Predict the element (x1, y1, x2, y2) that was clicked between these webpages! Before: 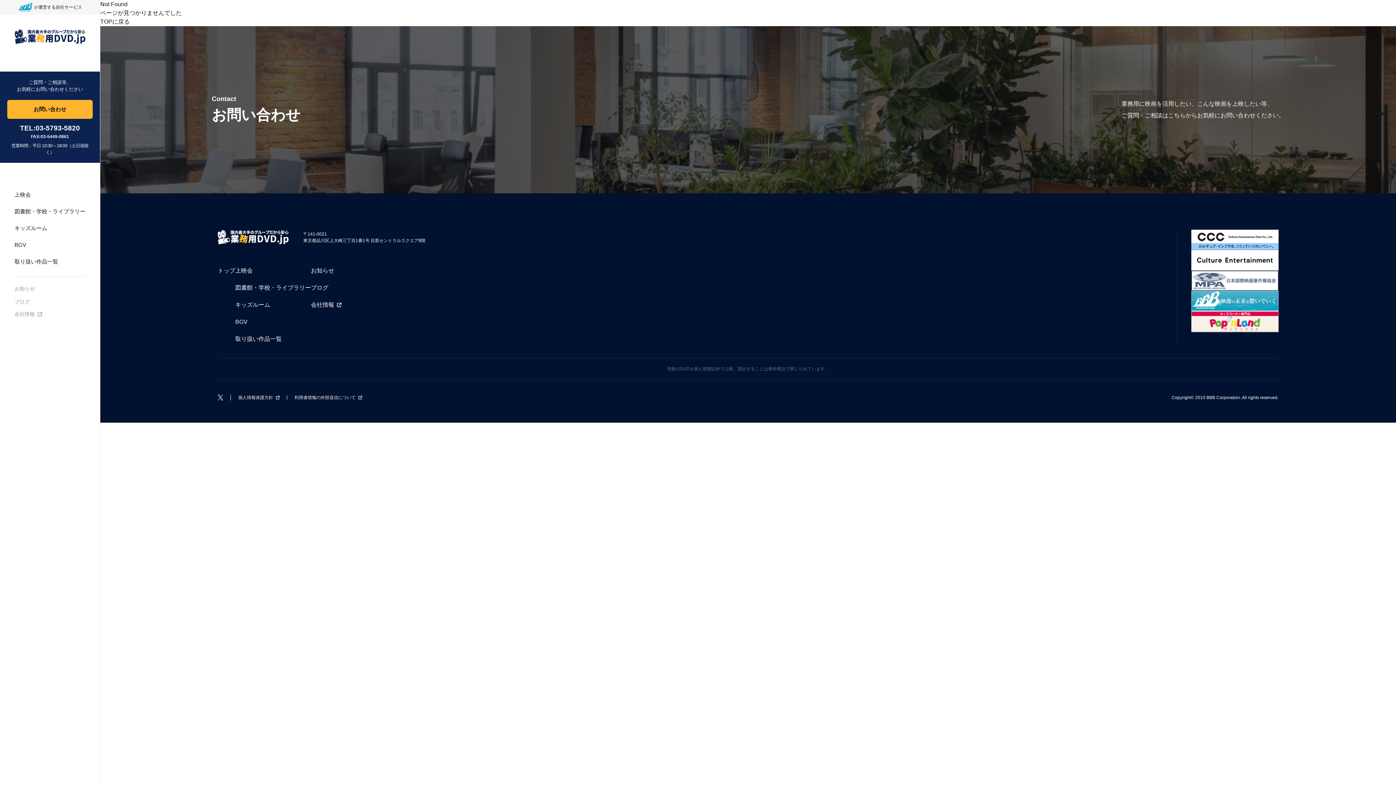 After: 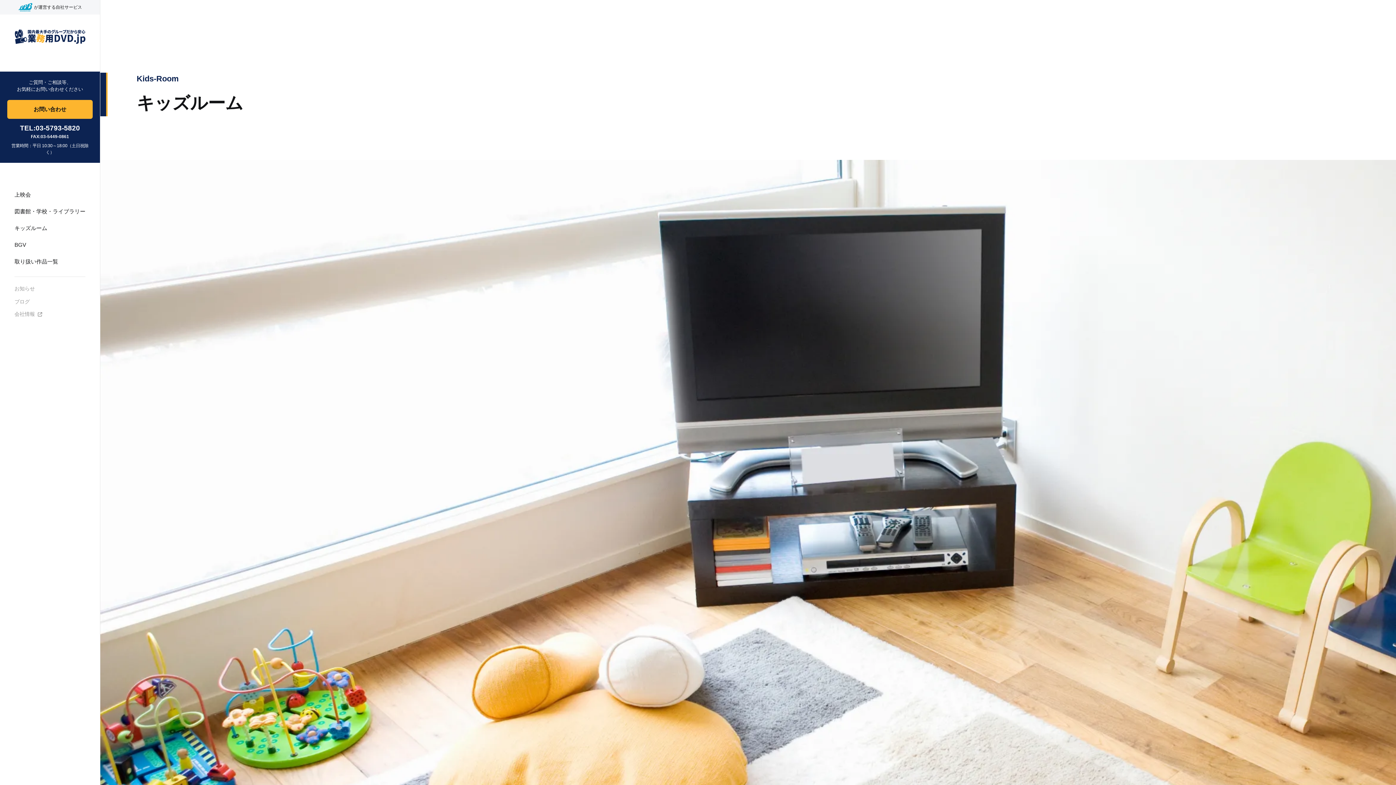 Action: label: キッズルーム bbox: (14, 224, 85, 232)